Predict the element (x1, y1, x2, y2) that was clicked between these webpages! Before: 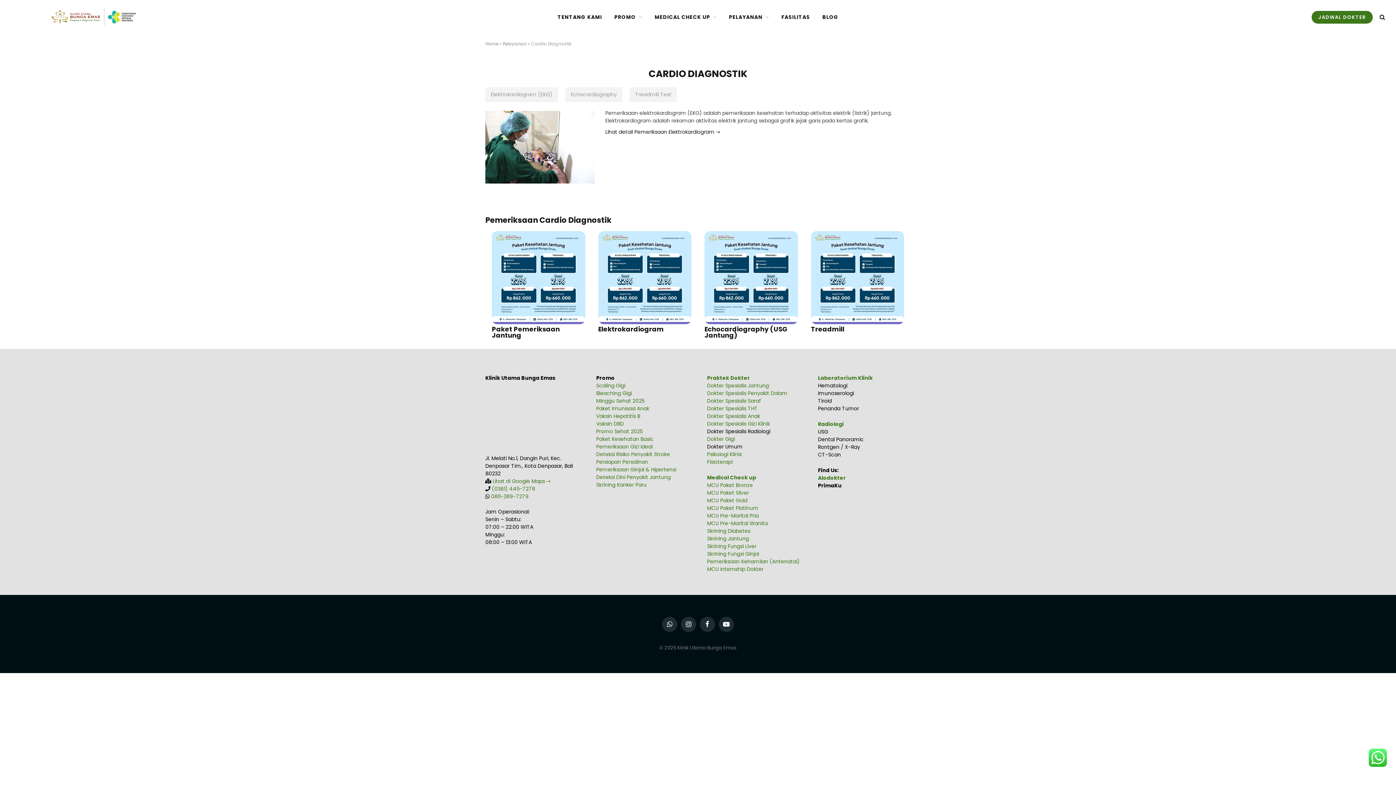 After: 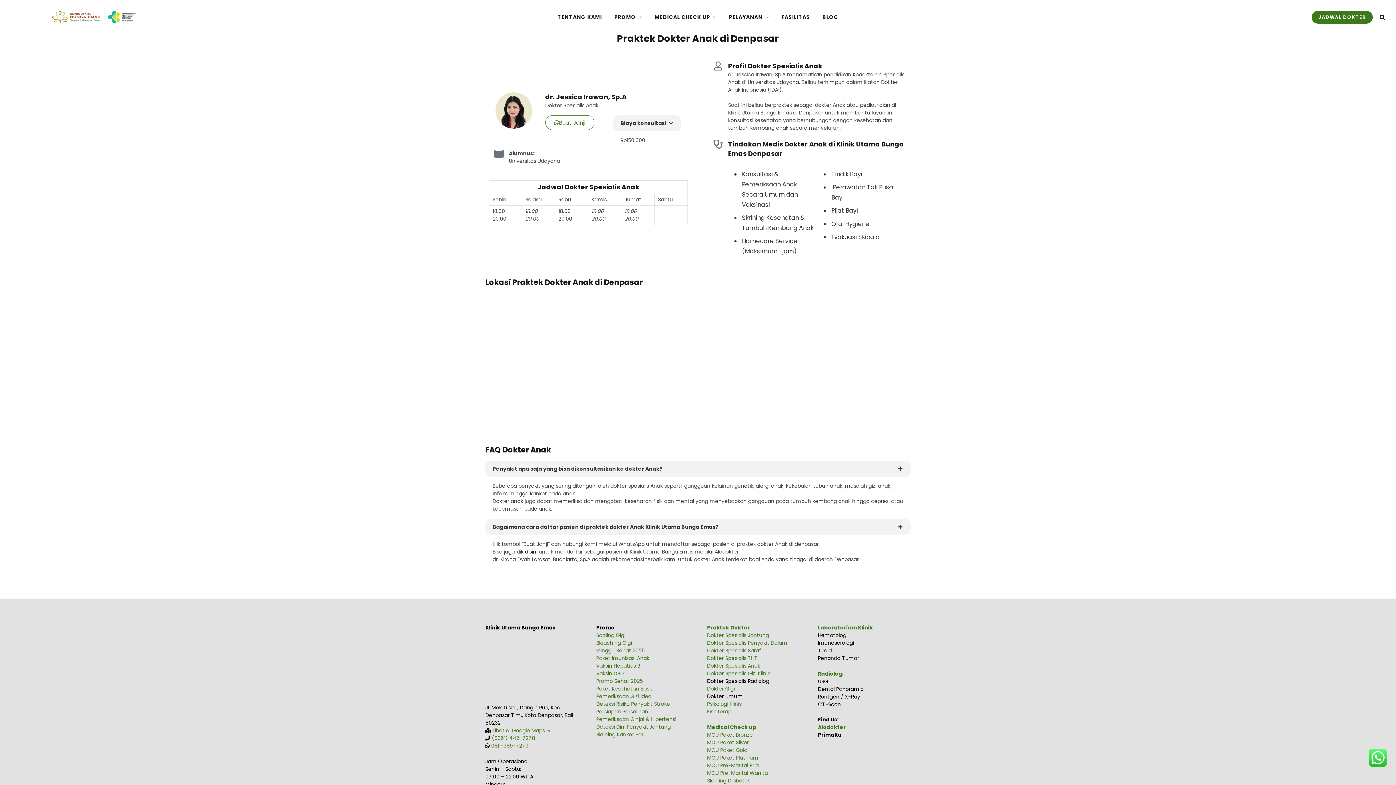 Action: bbox: (707, 412, 760, 420) label: Dokter Spesialis Anak